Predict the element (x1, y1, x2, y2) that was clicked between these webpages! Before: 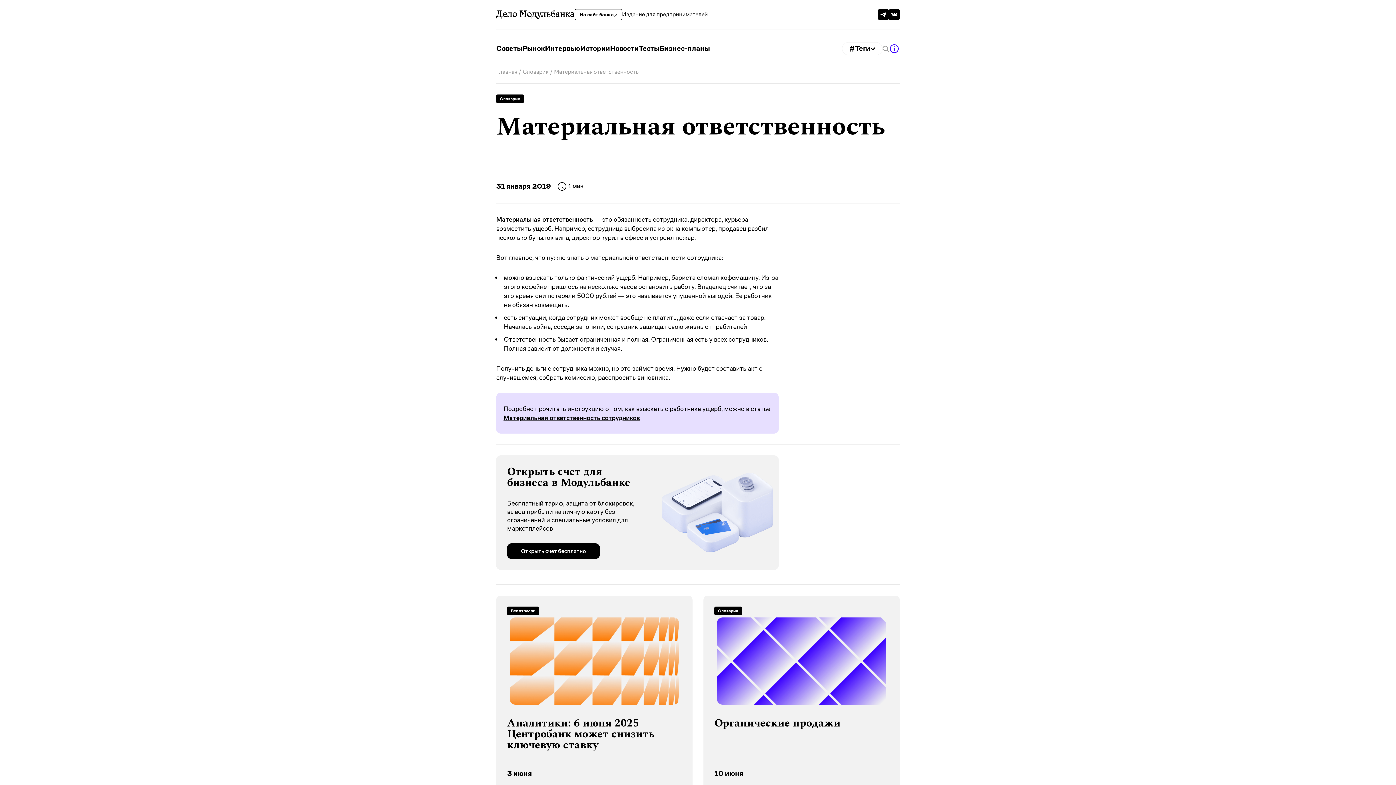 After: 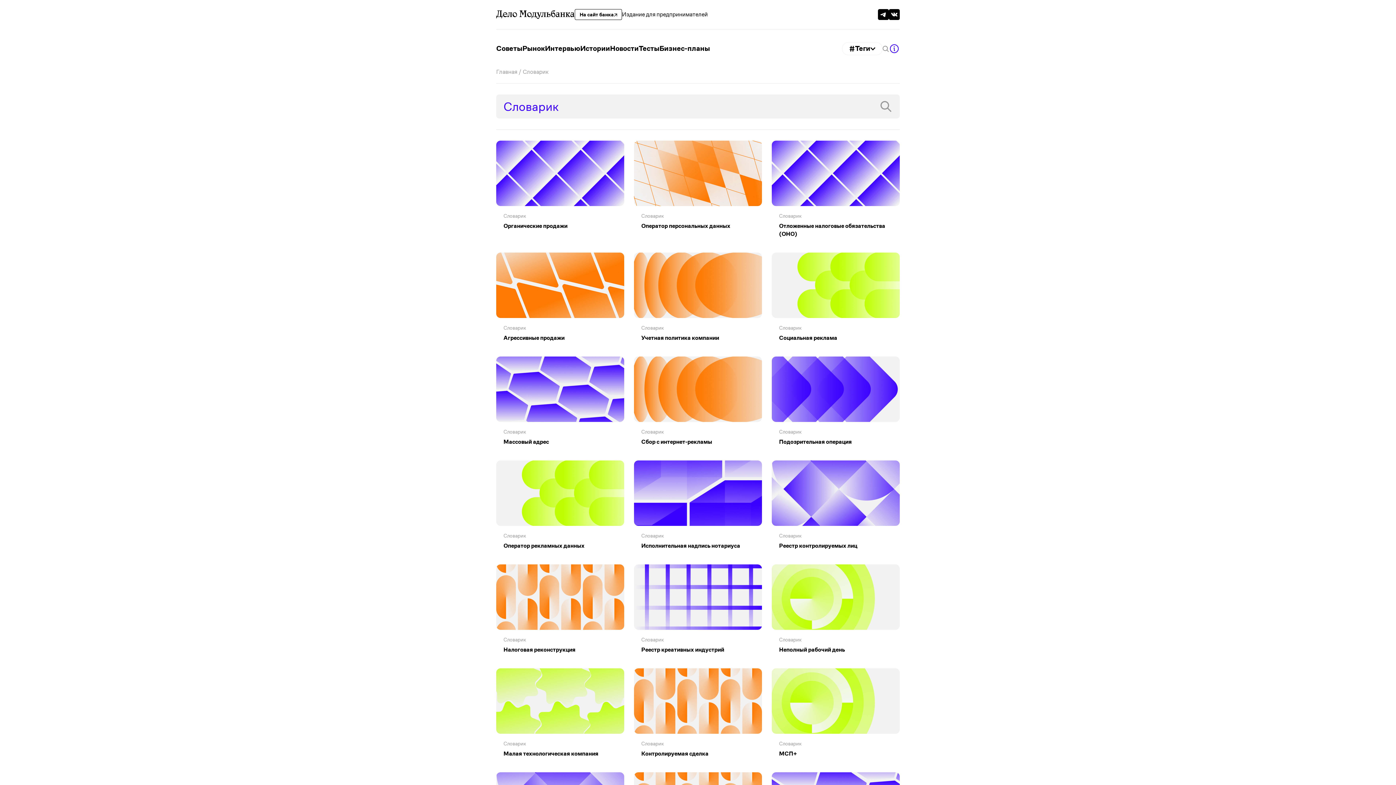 Action: label: Словарик bbox: (714, 606, 742, 615)